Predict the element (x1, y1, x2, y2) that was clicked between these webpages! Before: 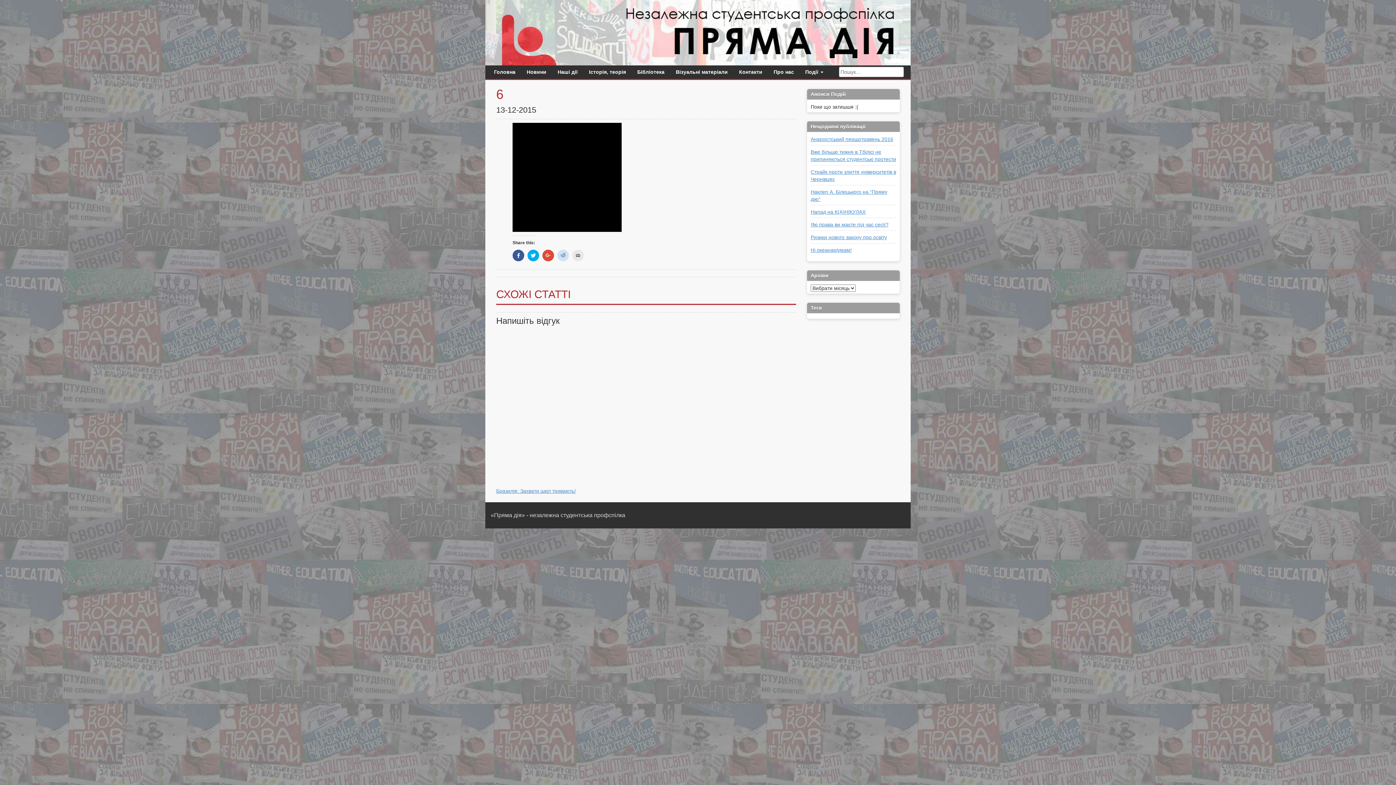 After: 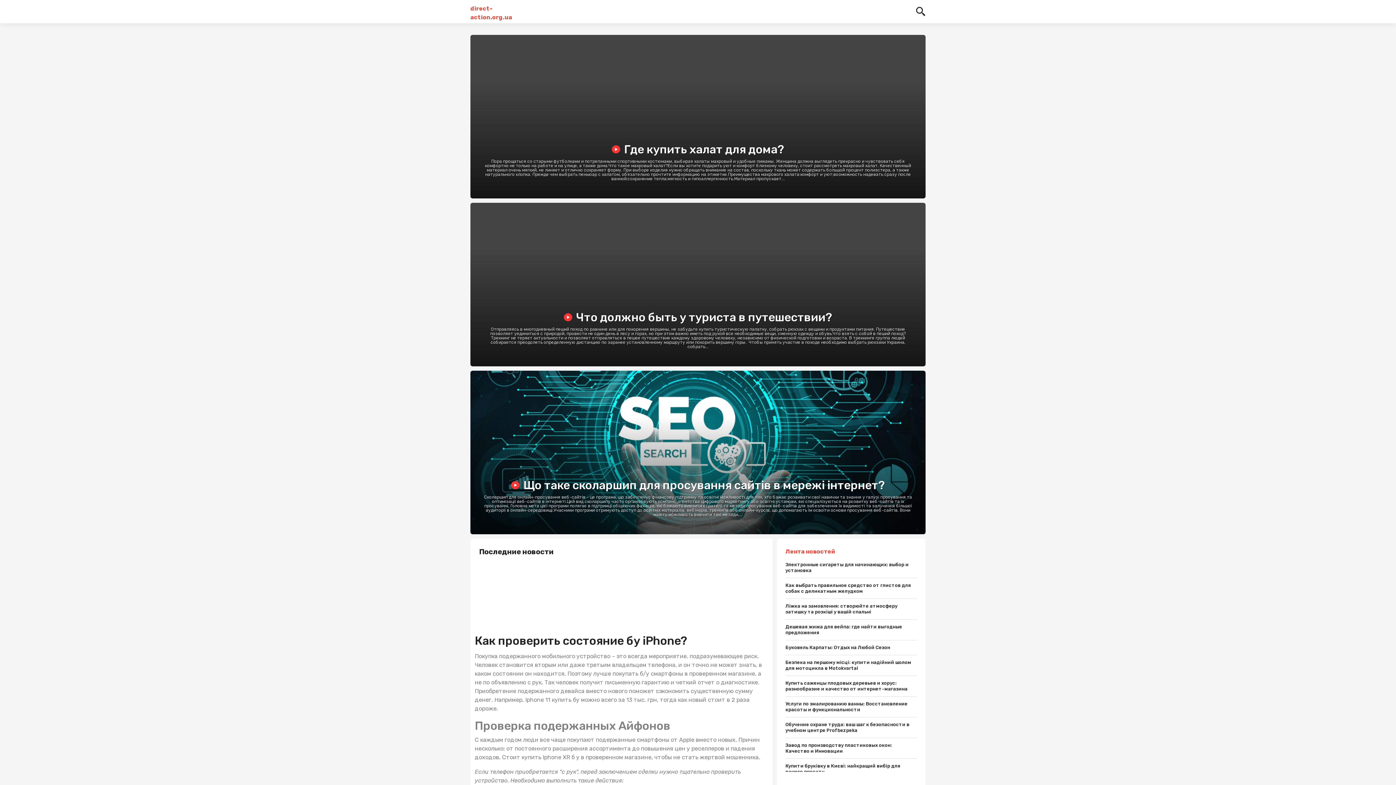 Action: label: Візуальні матеріали bbox: (672, 65, 736, 78)